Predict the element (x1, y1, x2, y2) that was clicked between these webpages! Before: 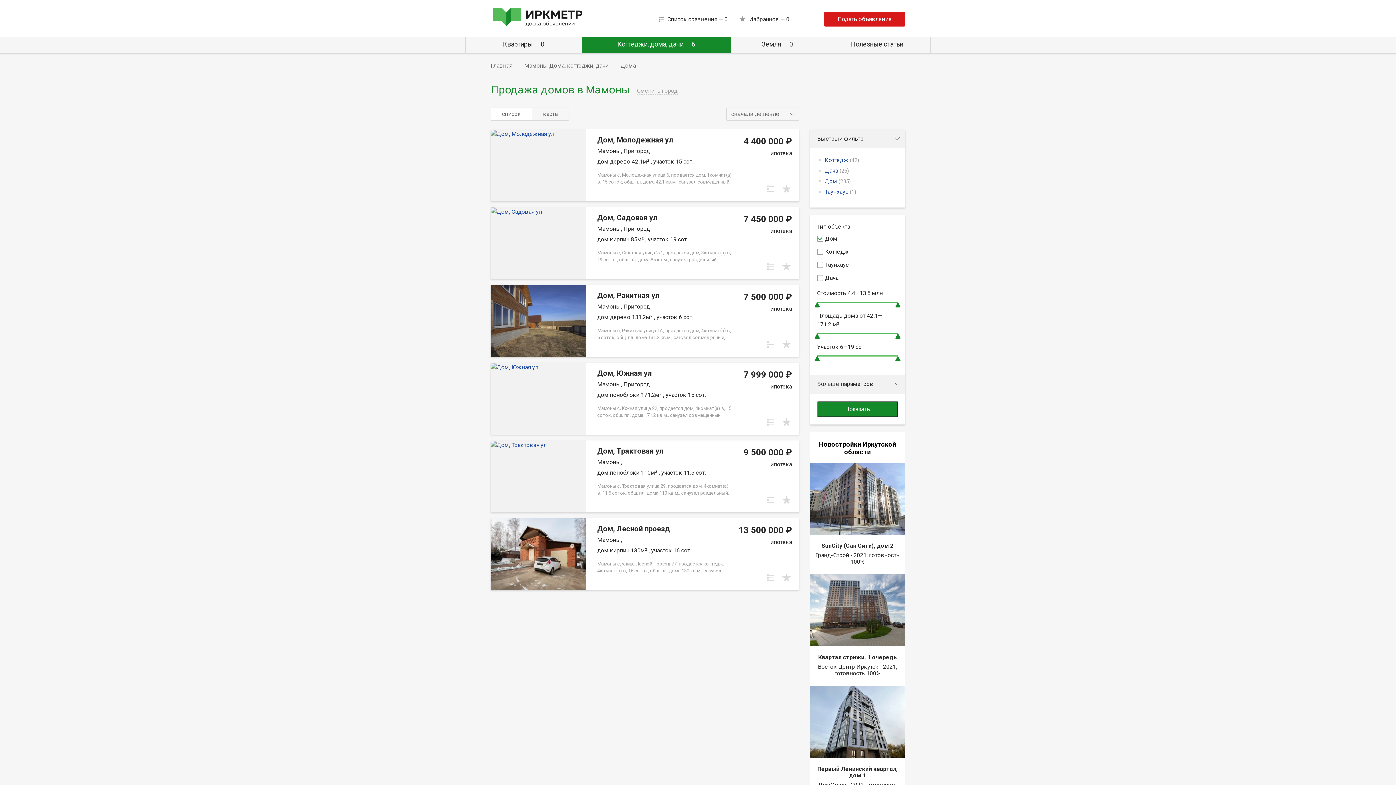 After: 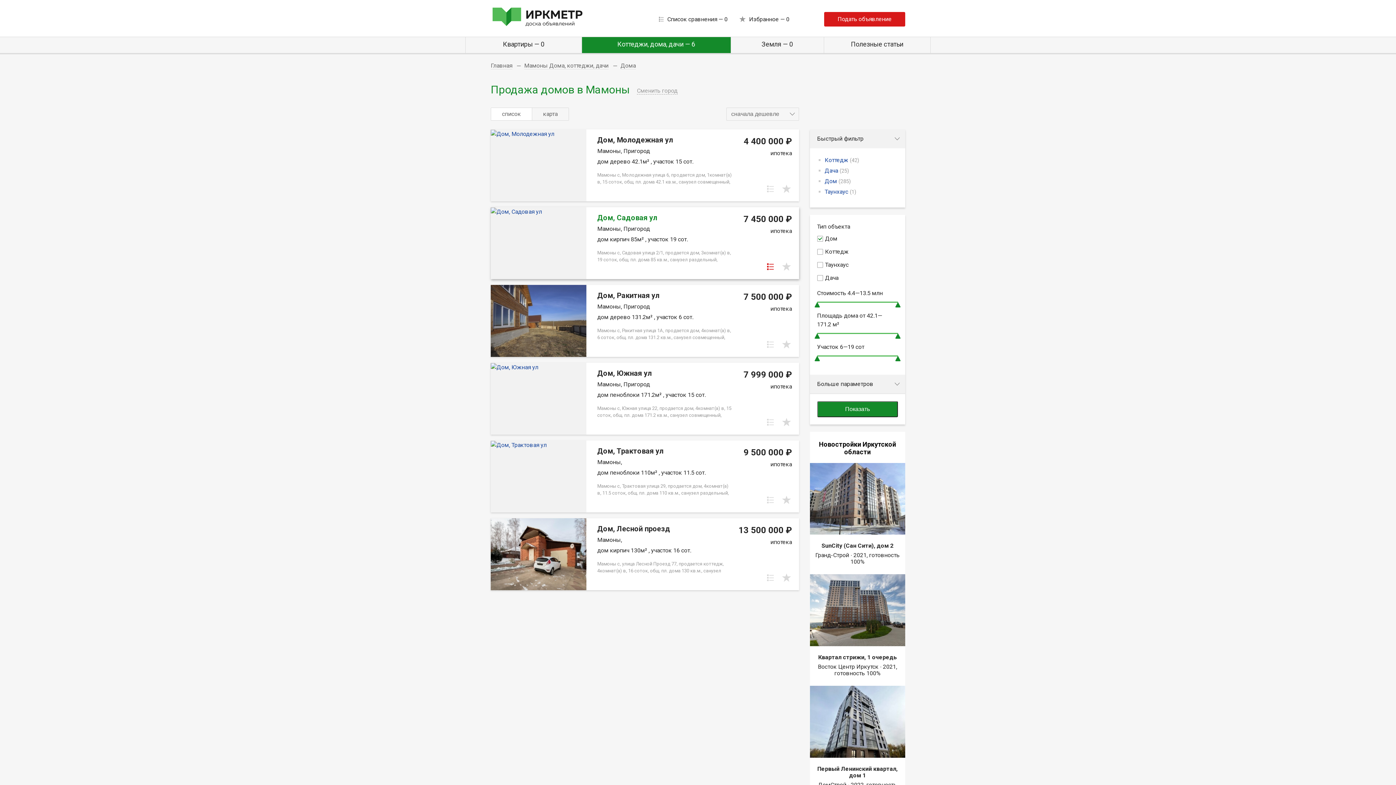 Action: bbox: (765, 261, 775, 271)